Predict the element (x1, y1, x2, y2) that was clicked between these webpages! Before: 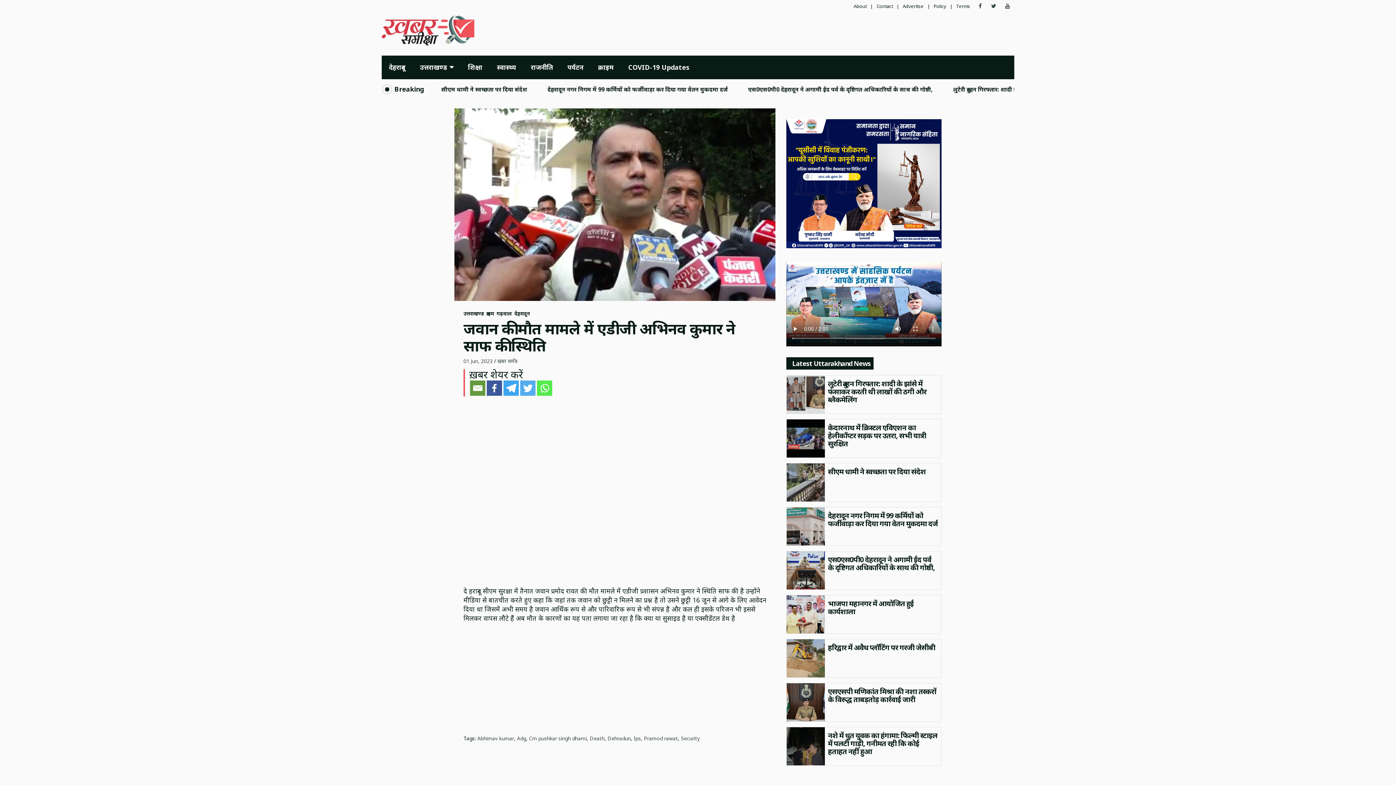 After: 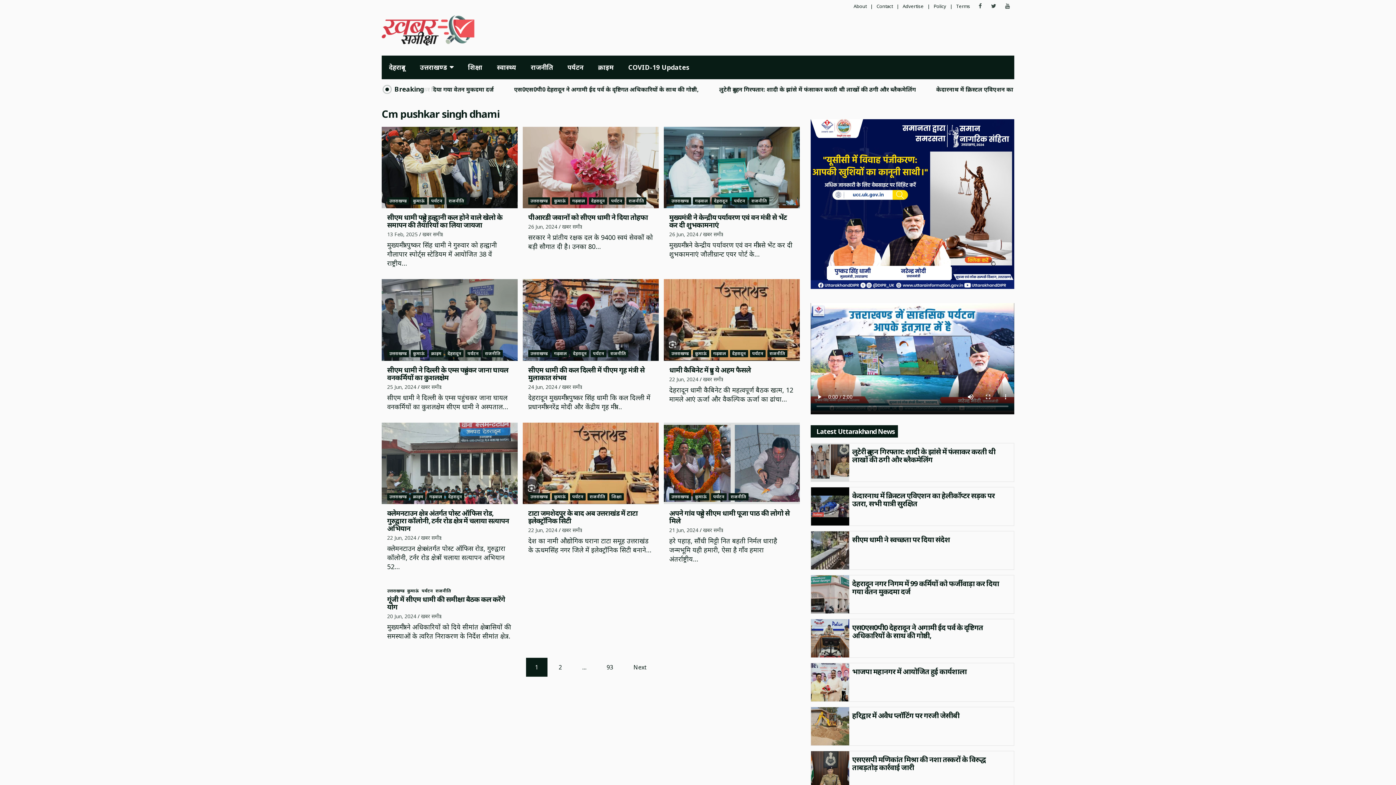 Action: bbox: (529, 735, 586, 742) label: Cm pushkar singh dhami